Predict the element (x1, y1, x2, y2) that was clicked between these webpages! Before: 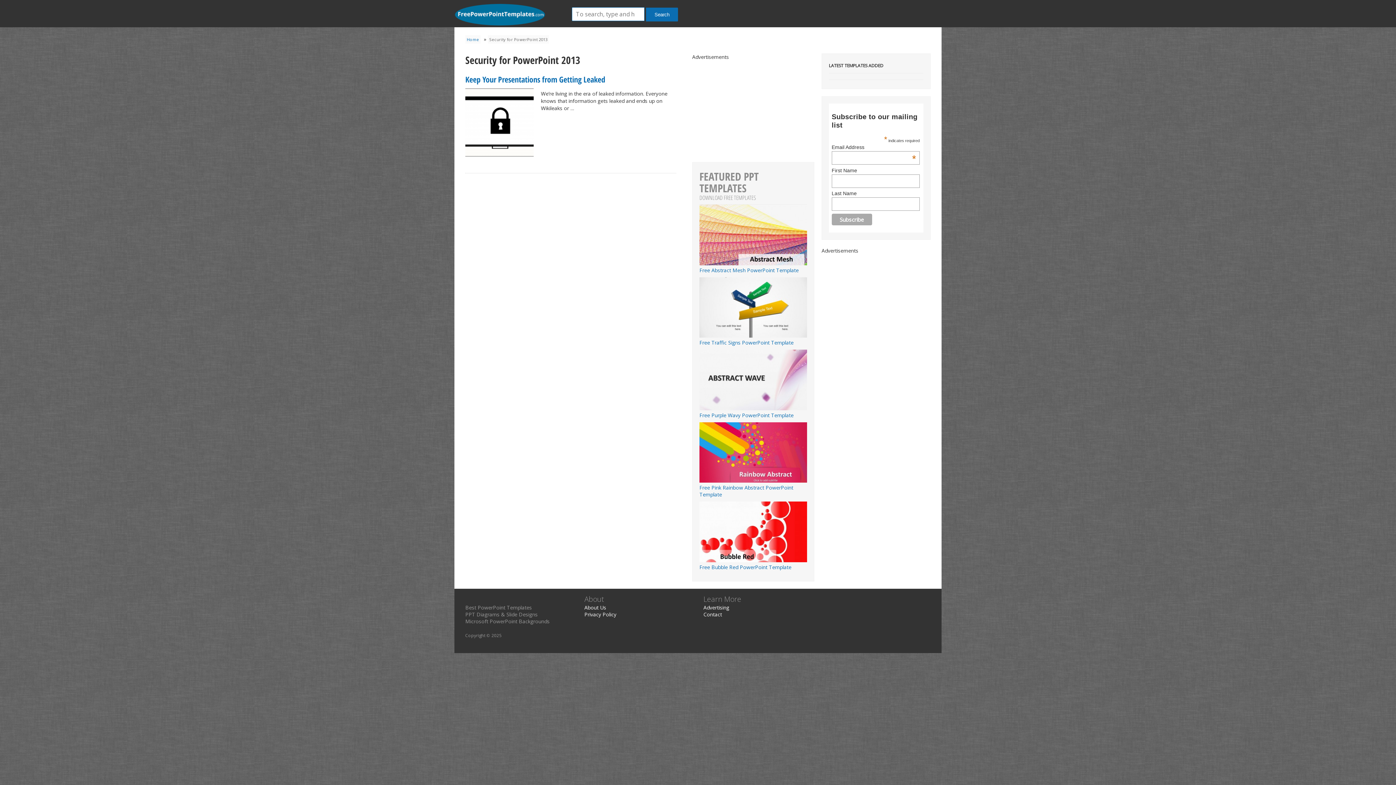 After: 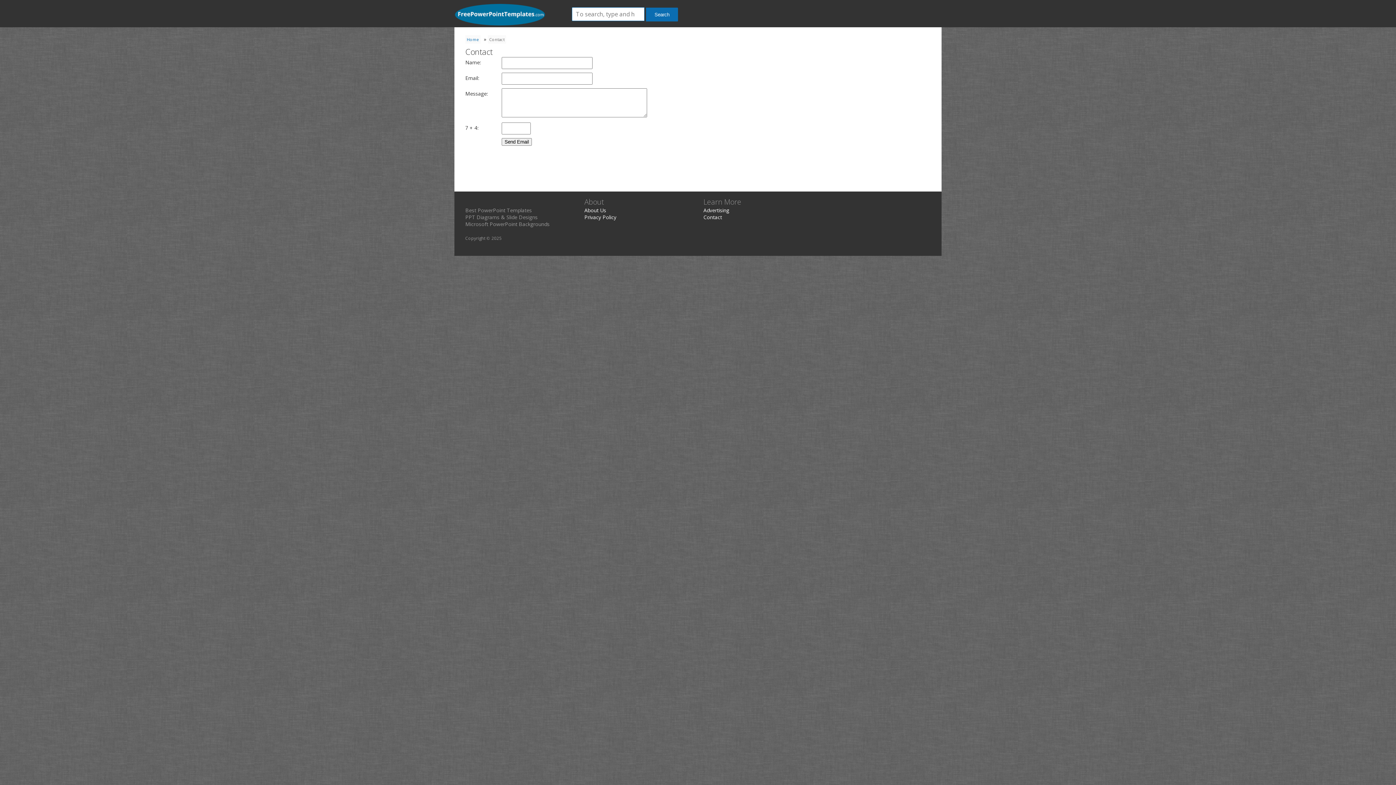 Action: bbox: (703, 611, 722, 618) label: Contact